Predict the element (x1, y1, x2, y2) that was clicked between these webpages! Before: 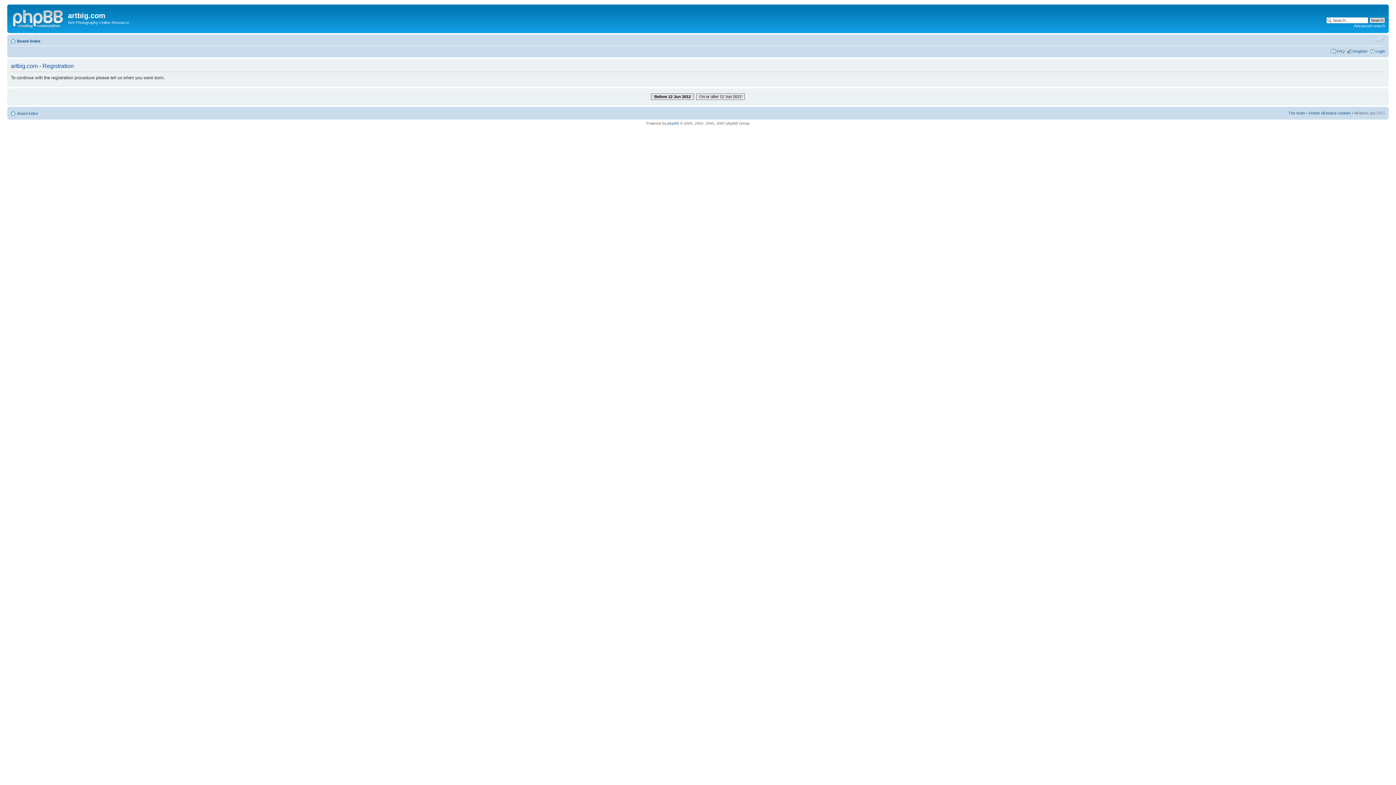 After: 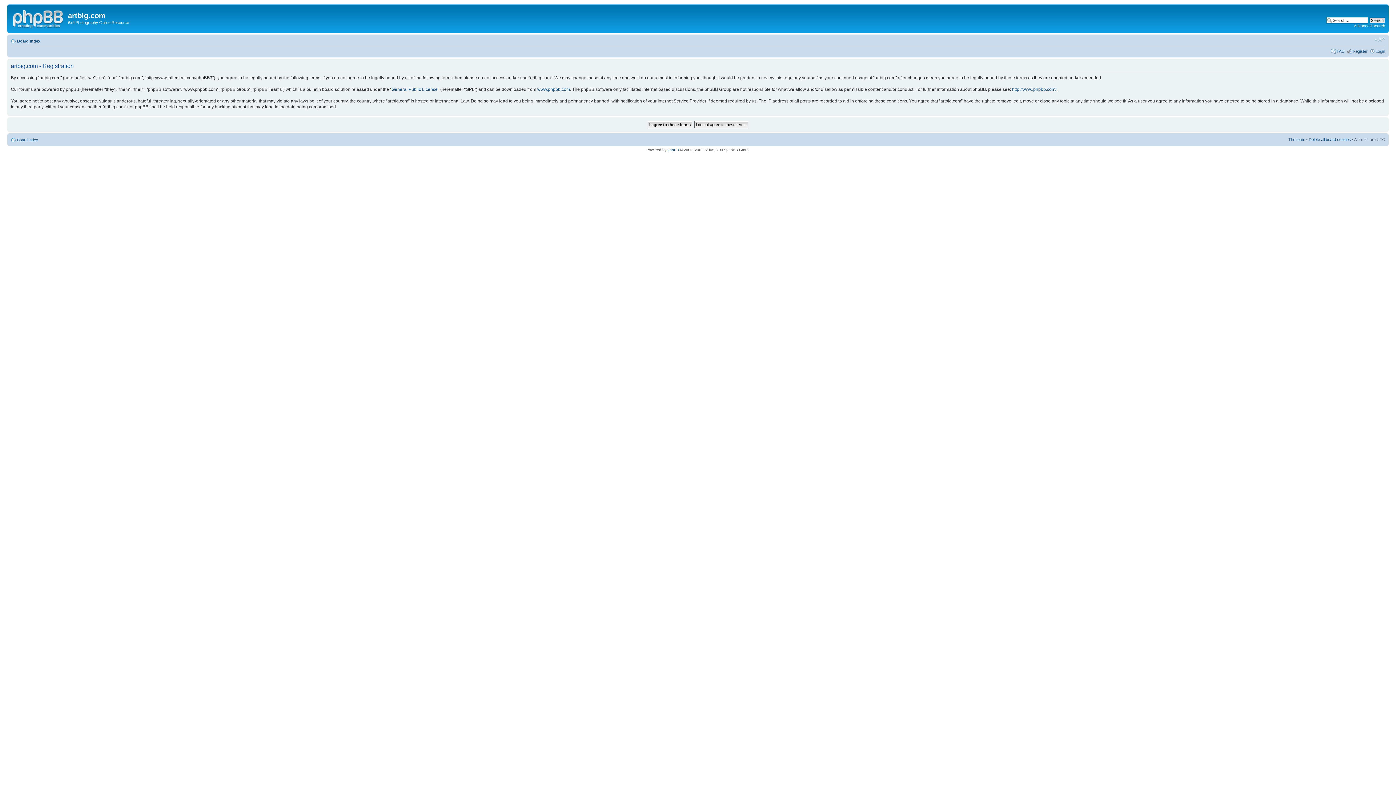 Action: bbox: (696, 93, 745, 99) label: On or after 12 Jun 2012